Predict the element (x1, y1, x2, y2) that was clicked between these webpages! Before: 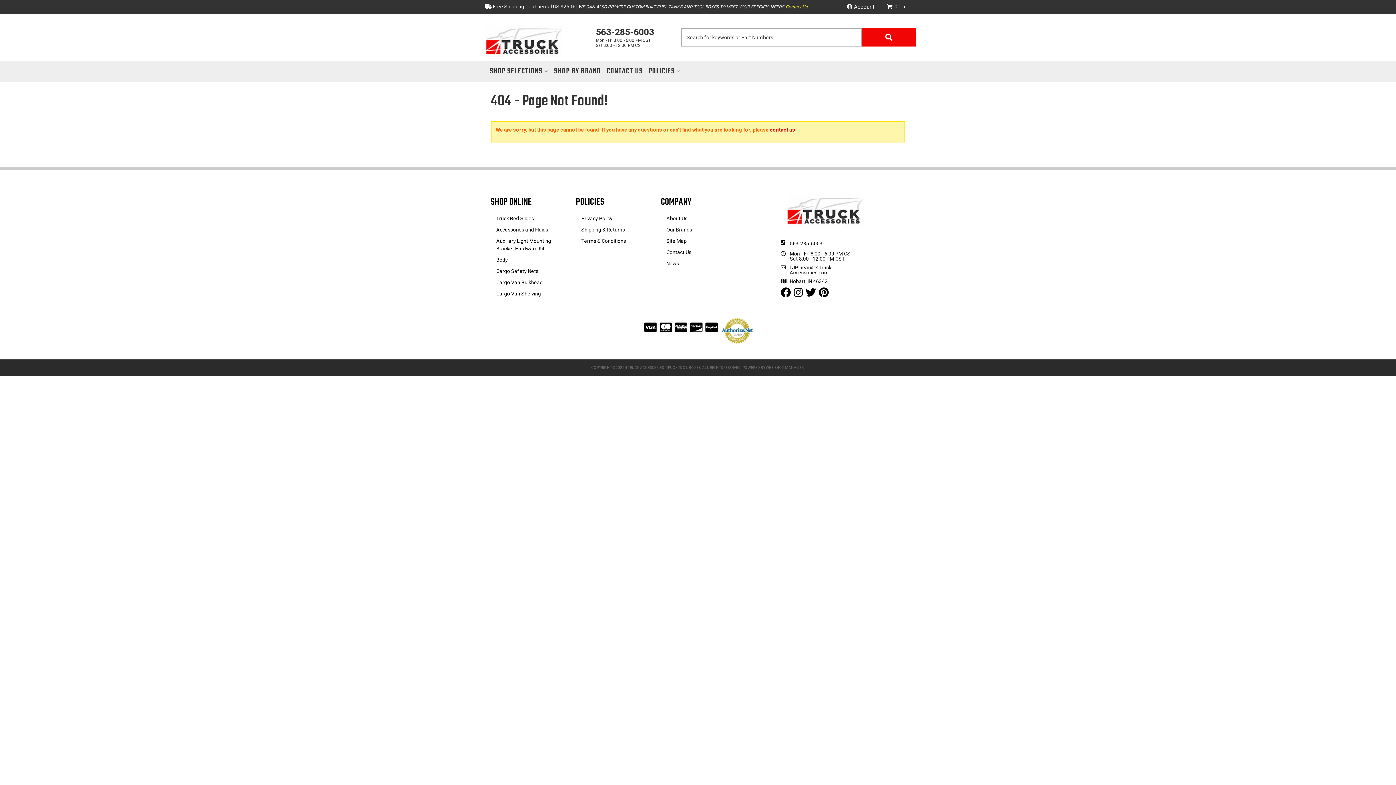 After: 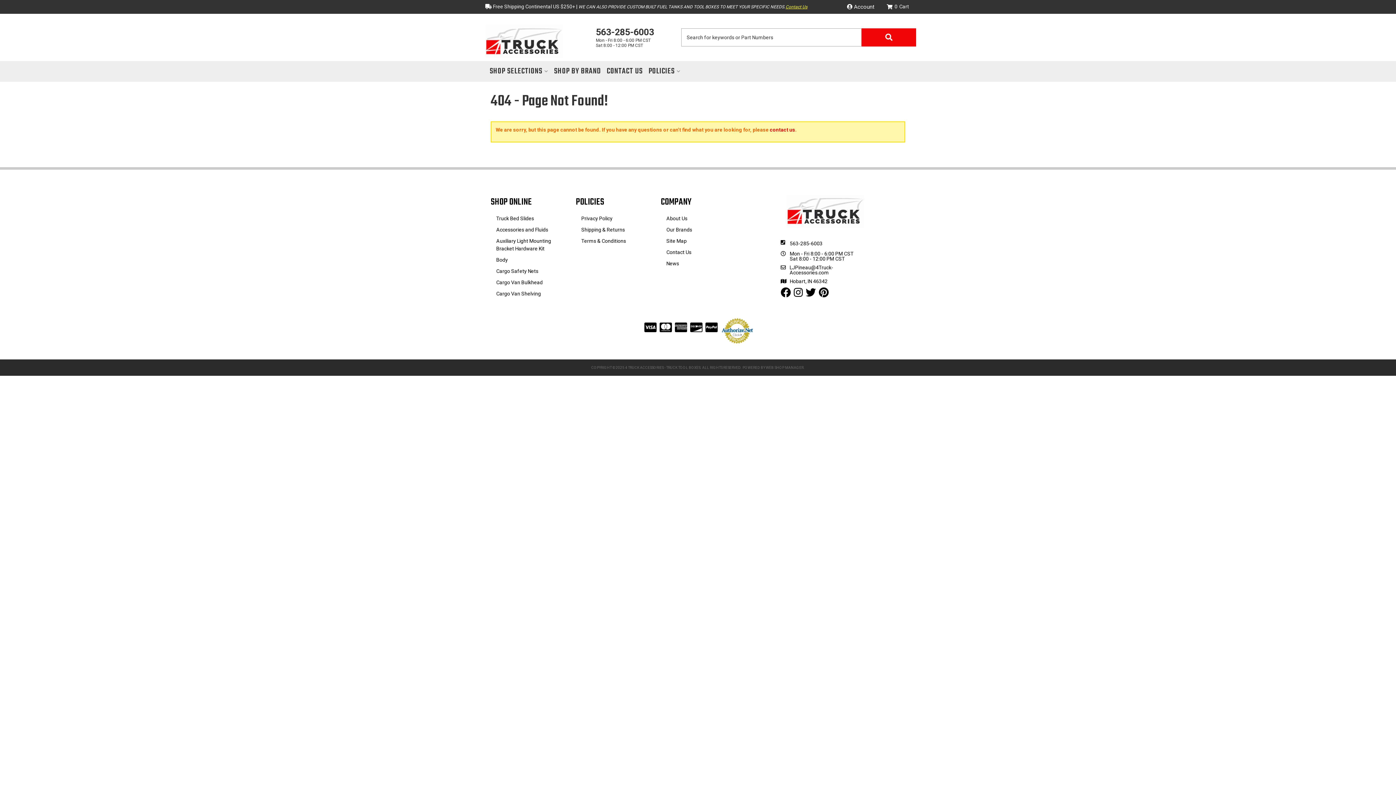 Action: bbox: (780, 291, 791, 297)